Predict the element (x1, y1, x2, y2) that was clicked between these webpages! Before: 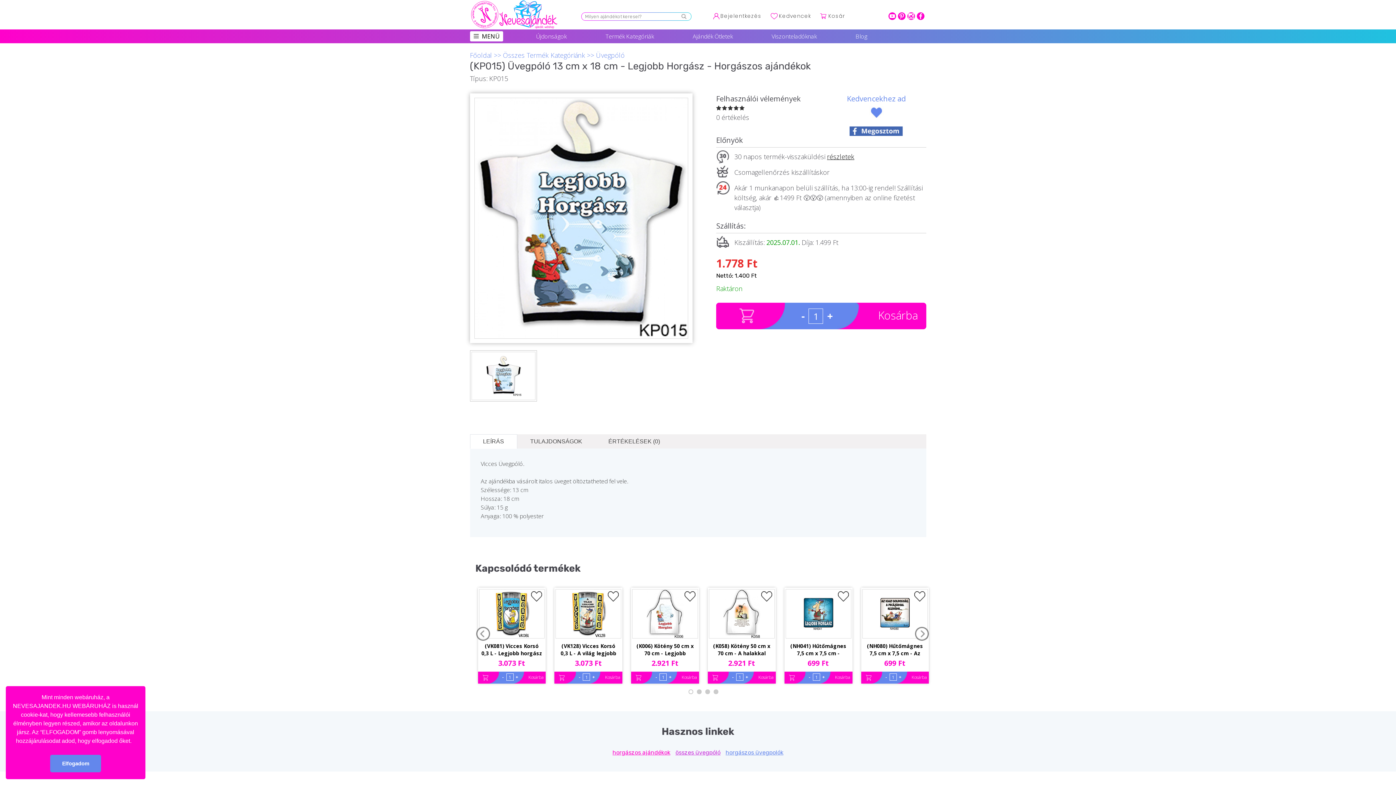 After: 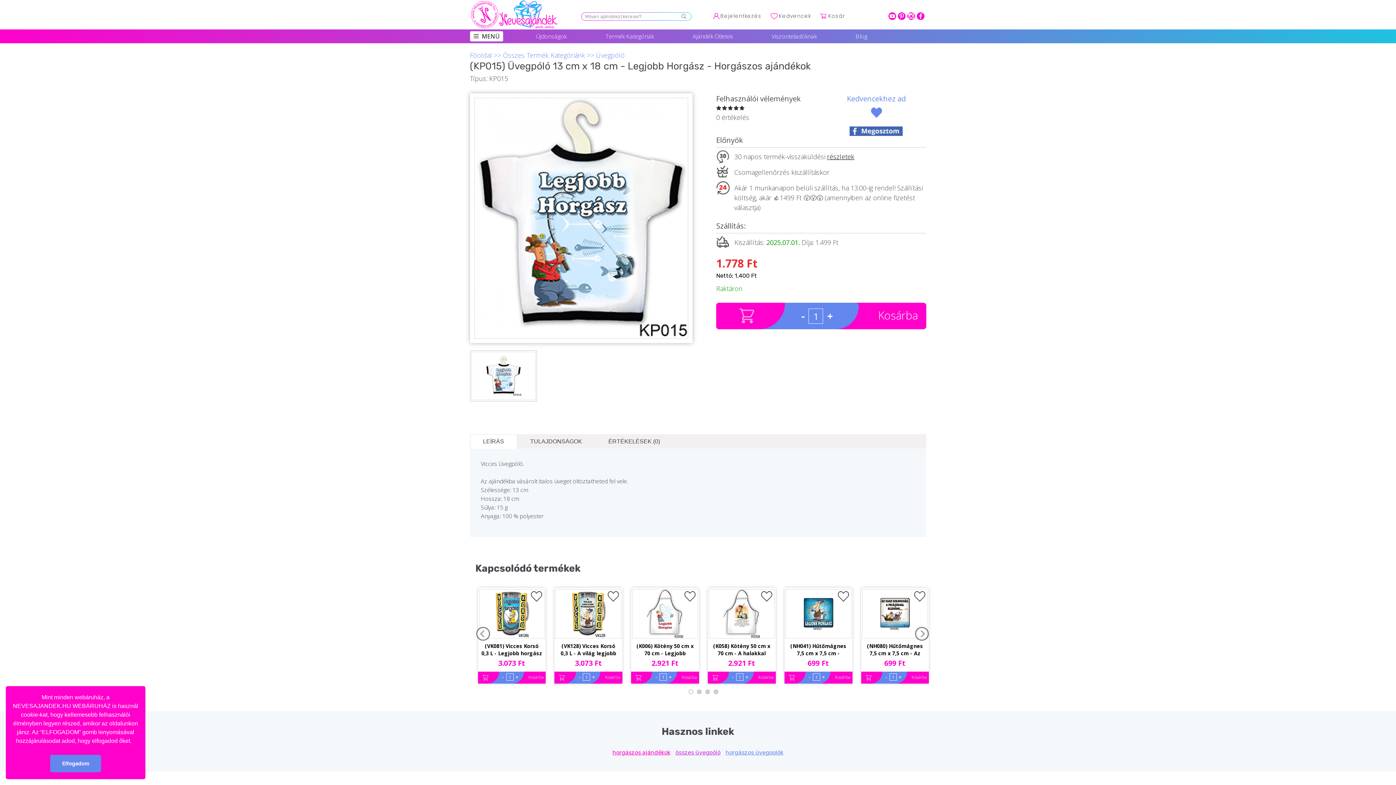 Action: bbox: (801, 309, 804, 322) label: -